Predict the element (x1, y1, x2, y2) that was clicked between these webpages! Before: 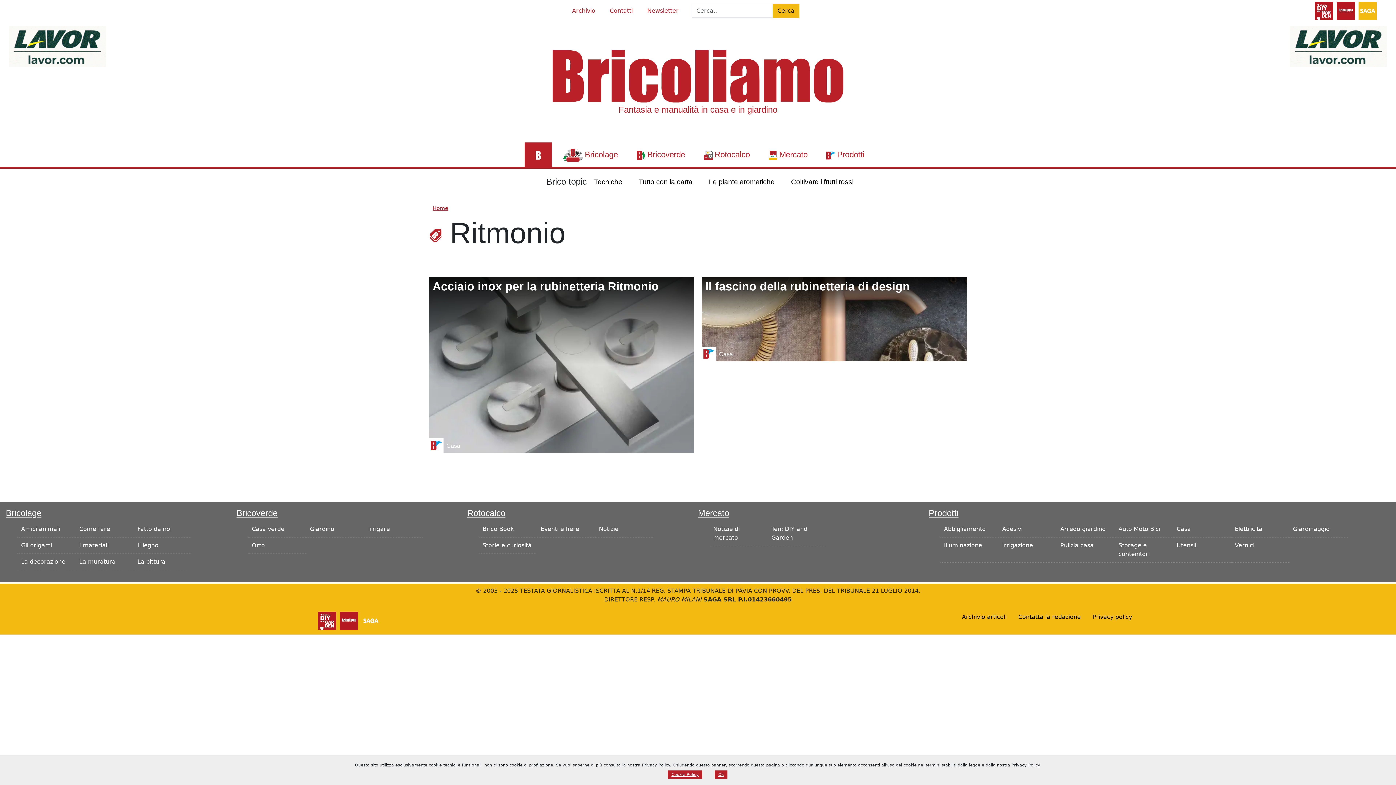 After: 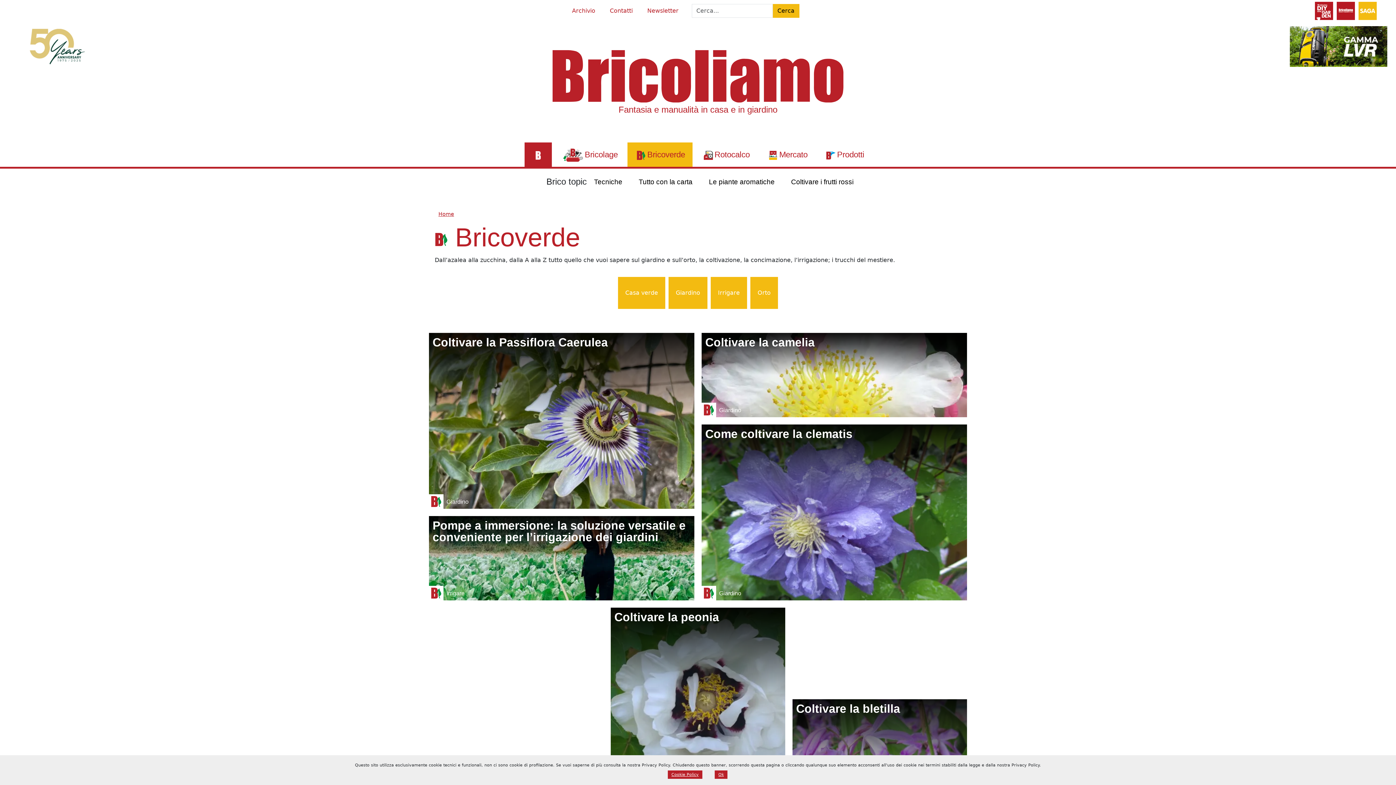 Action: label: Bricoverde bbox: (627, 142, 692, 166)